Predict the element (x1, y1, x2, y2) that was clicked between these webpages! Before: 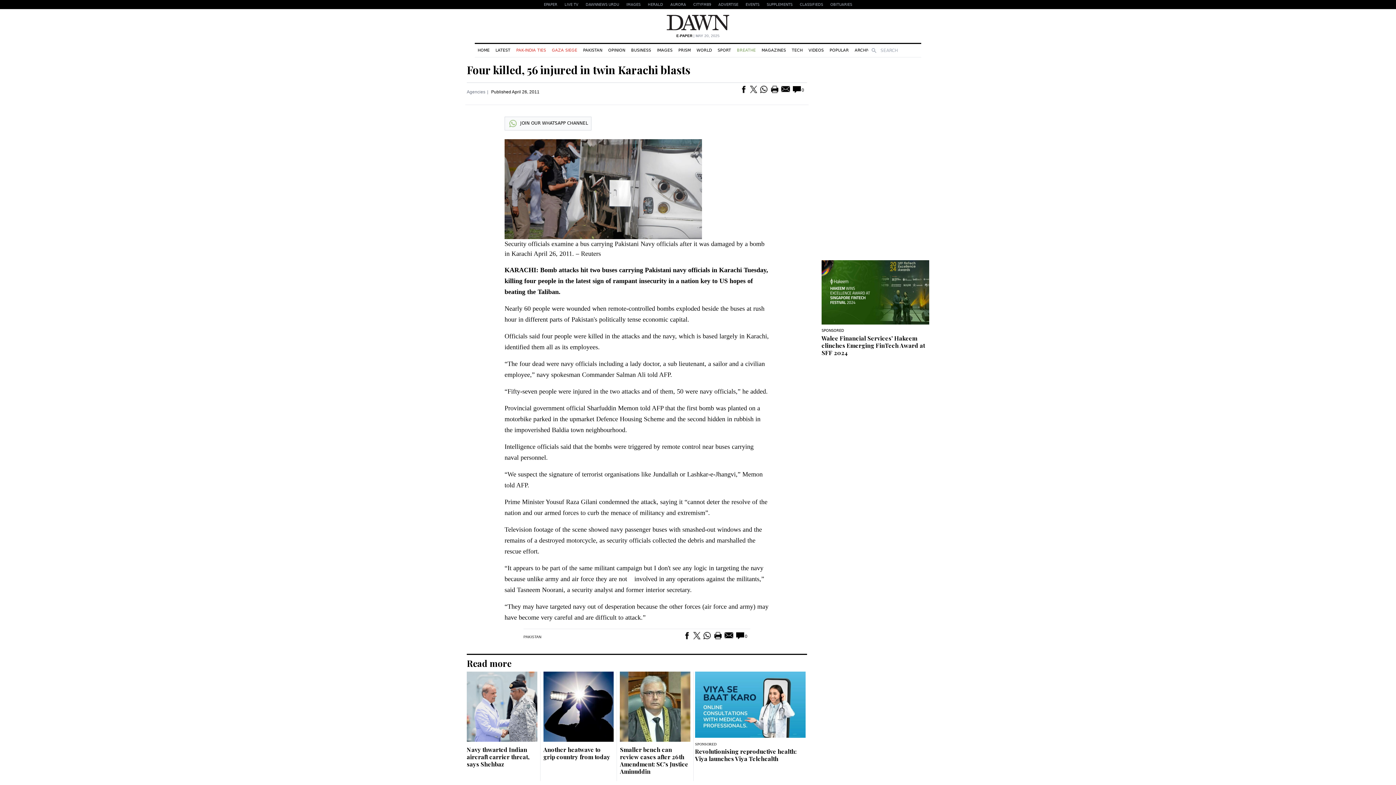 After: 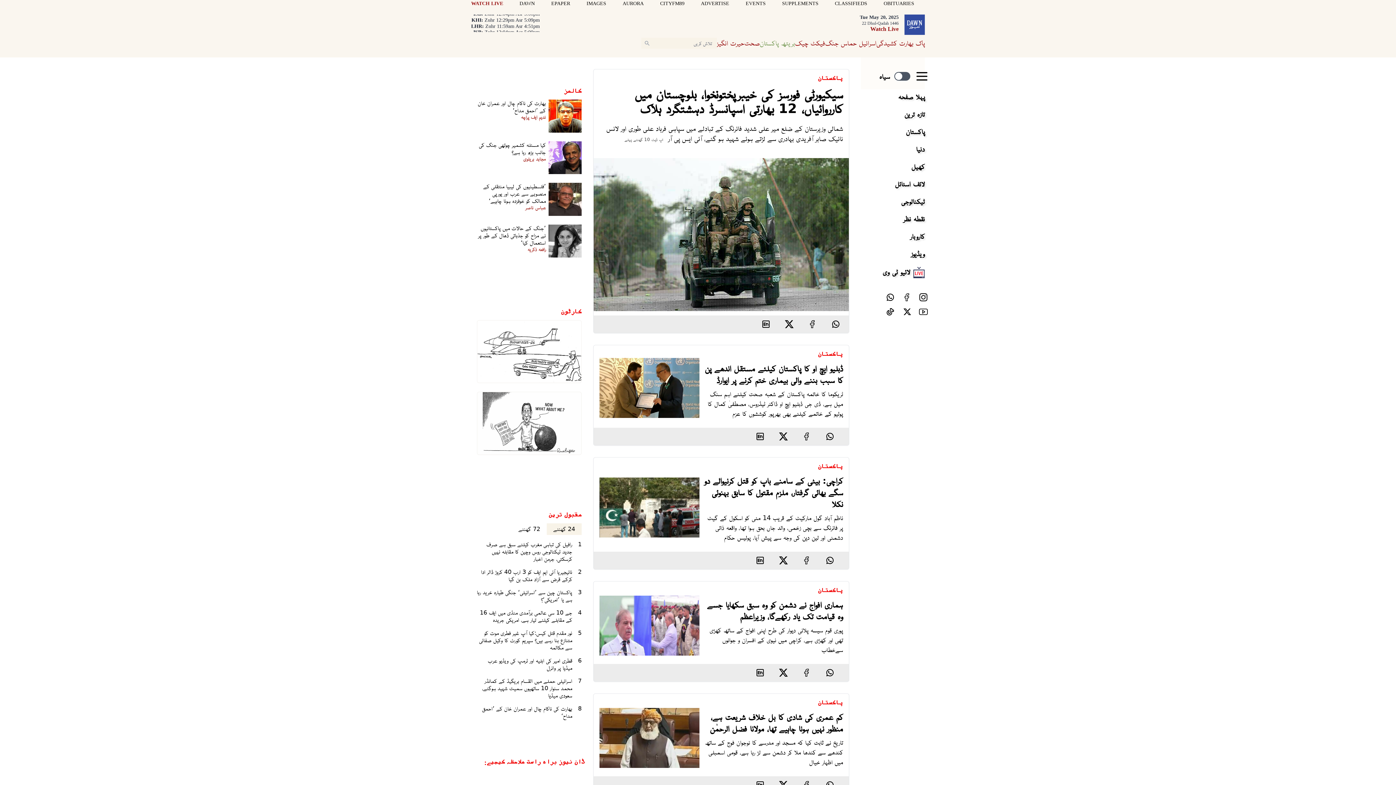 Action: bbox: (582, 0, 622, 9) label: DAWNNEWS URDU